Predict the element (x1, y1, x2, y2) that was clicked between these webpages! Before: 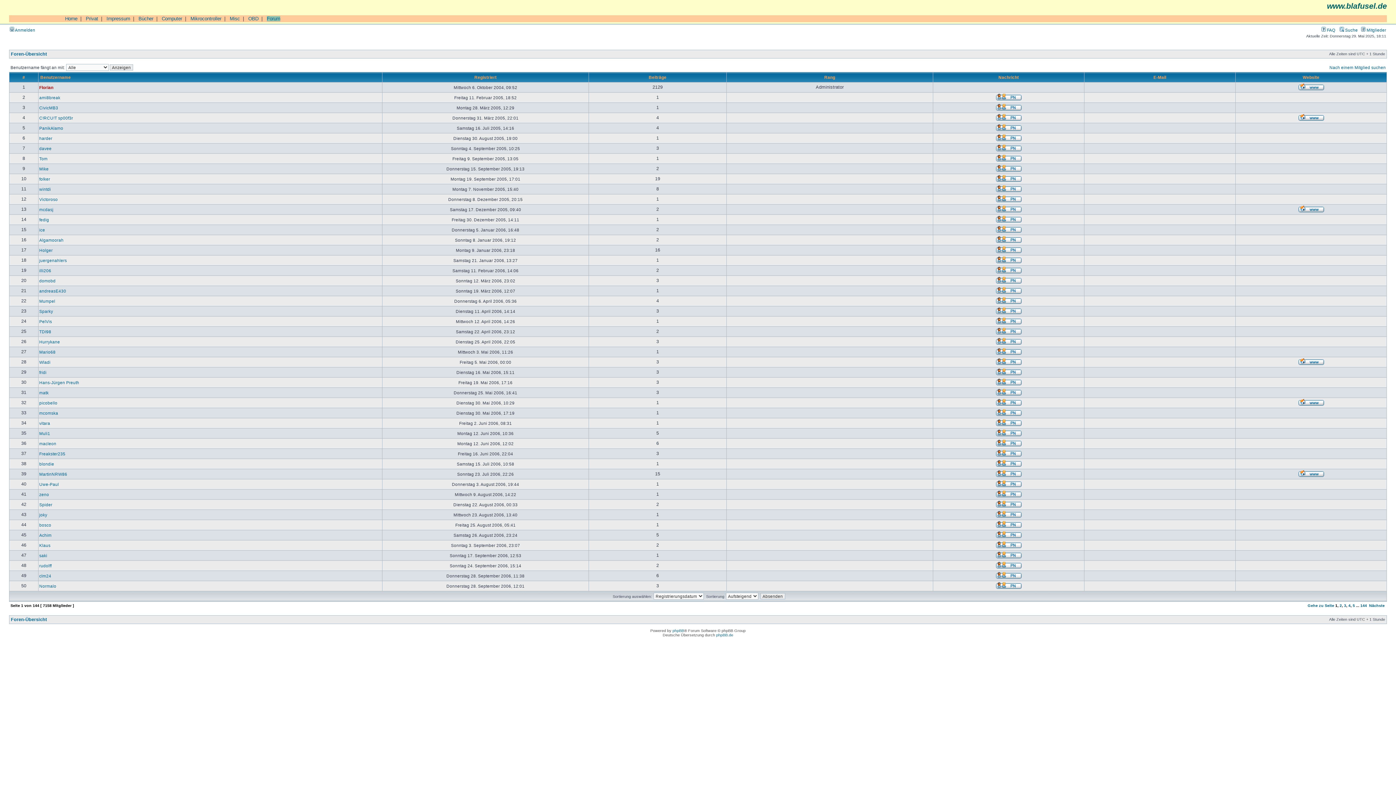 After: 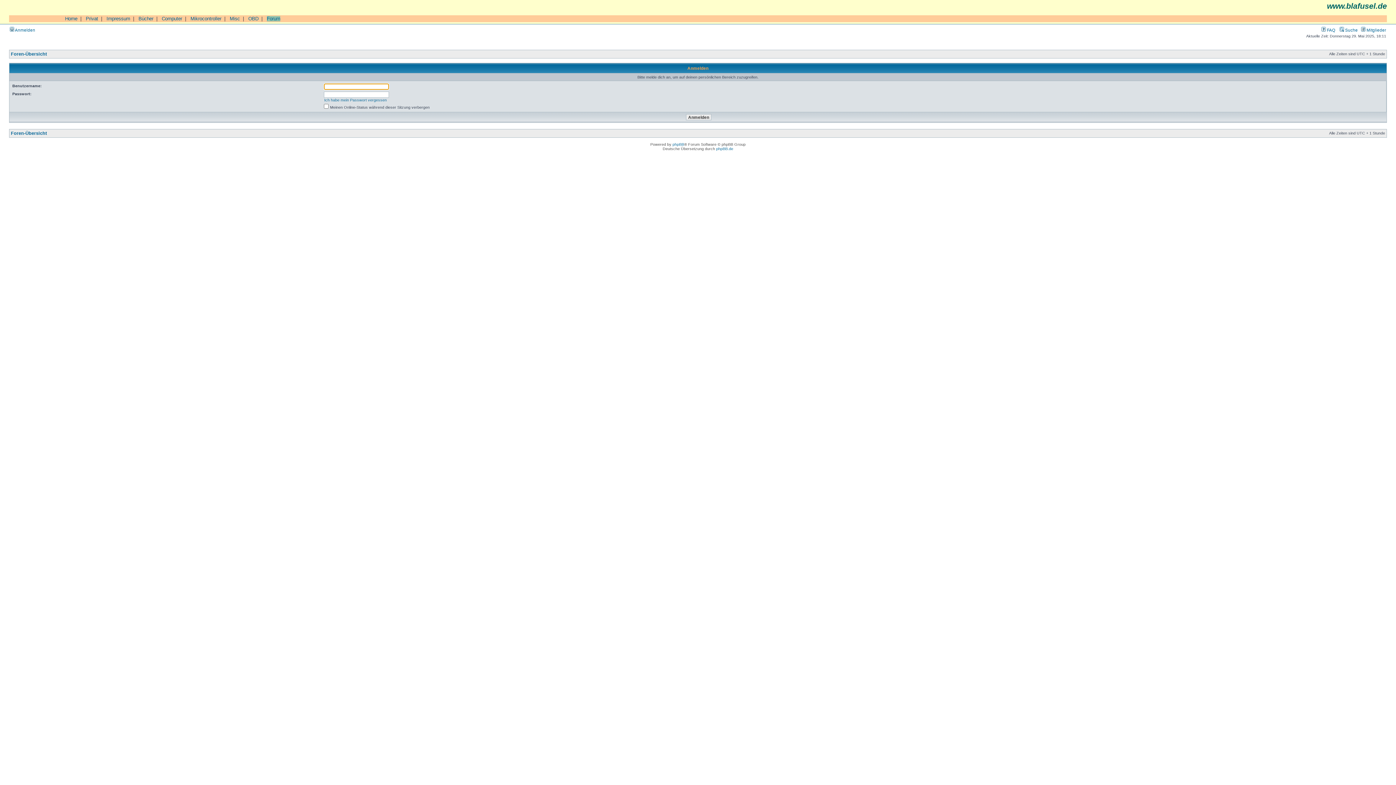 Action: bbox: (995, 504, 1022, 509)